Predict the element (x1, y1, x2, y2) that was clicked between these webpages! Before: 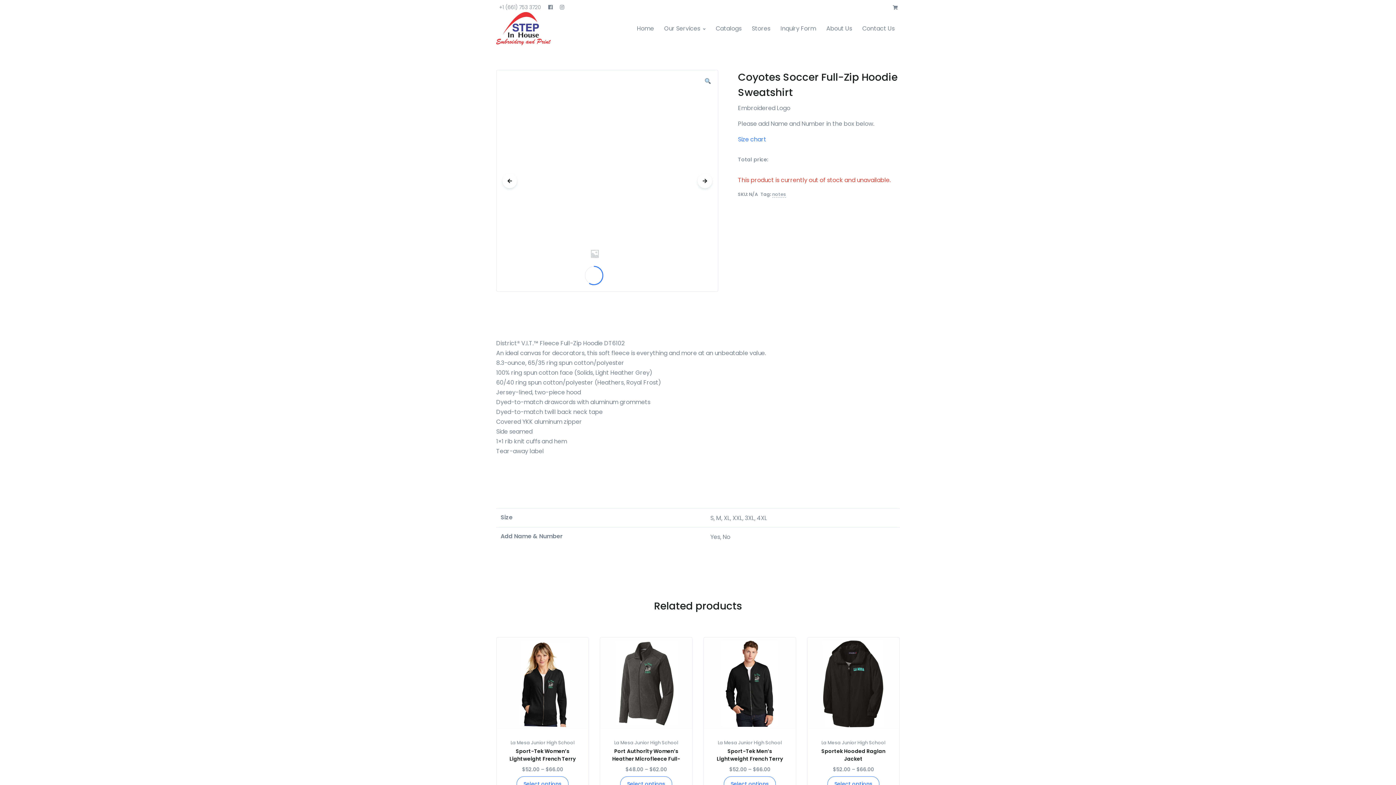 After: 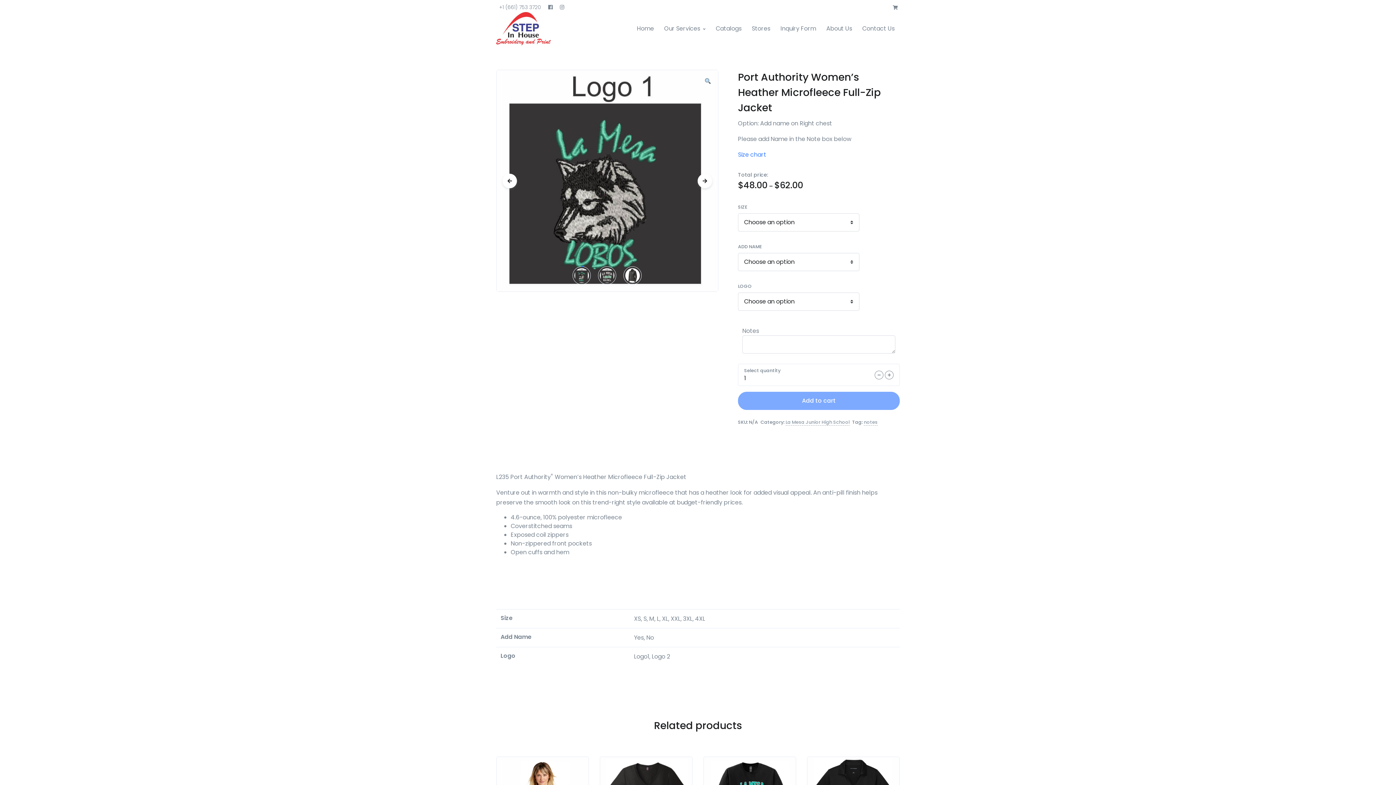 Action: label: Port Authority Women’s Heather Microfleece Full-Zip Jacket bbox: (612, 748, 680, 770)